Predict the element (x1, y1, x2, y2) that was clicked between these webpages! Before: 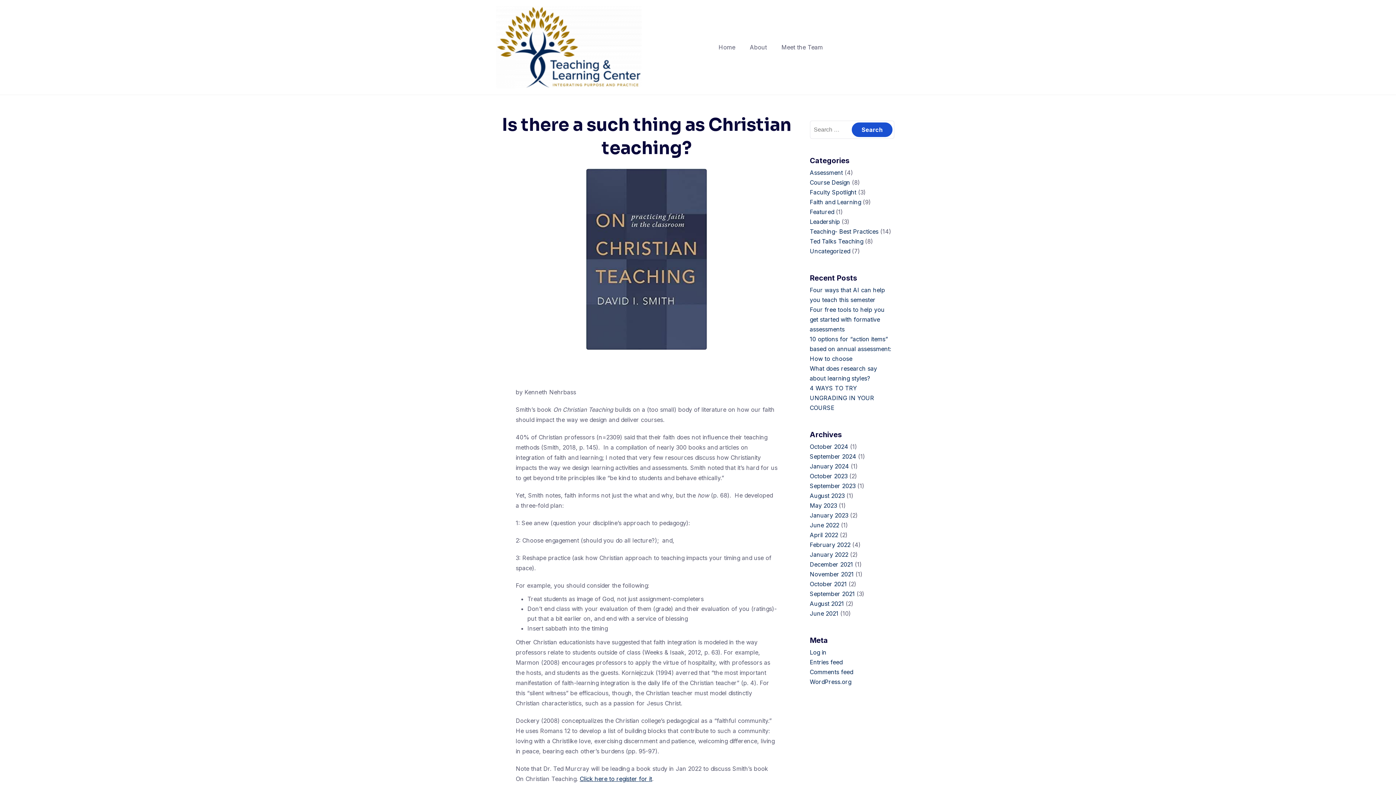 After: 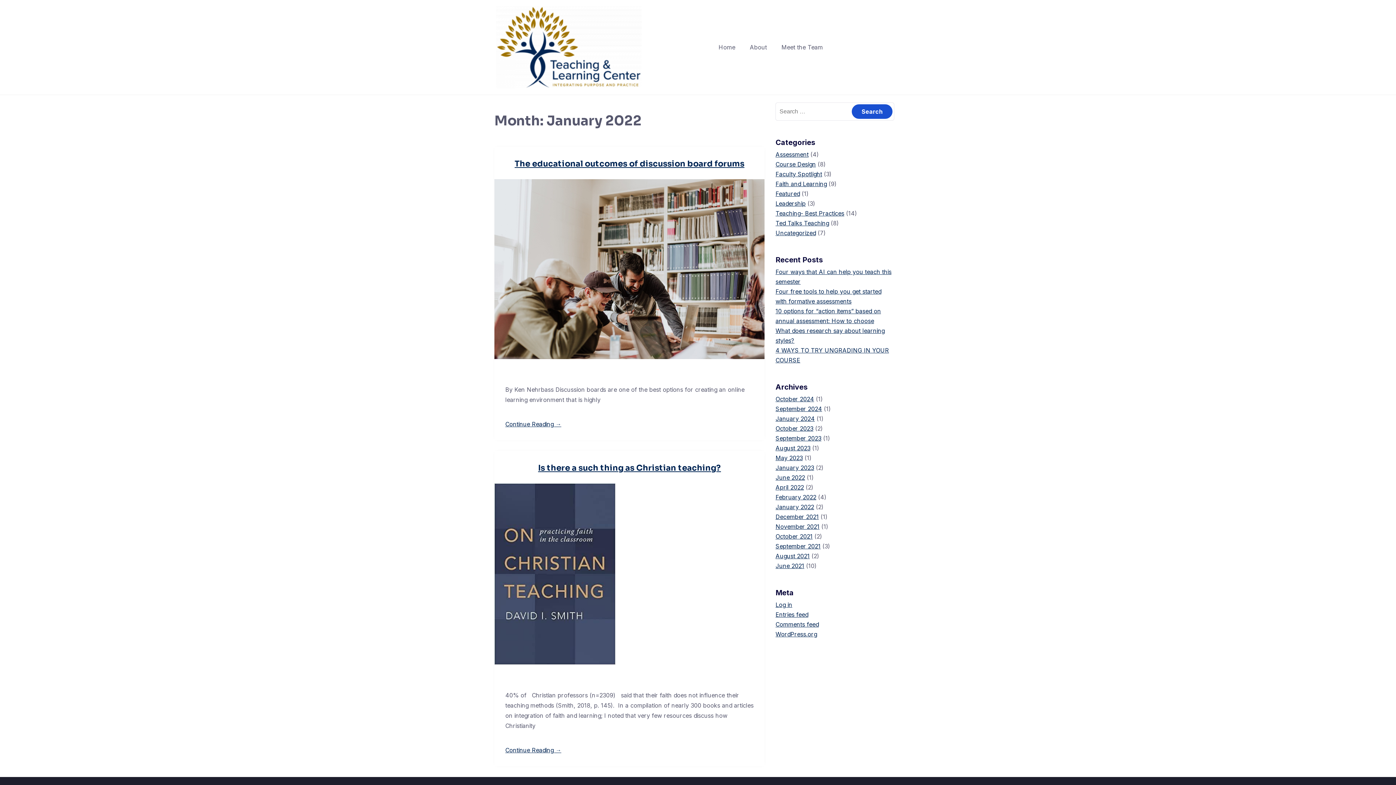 Action: bbox: (810, 551, 848, 558) label: January 2022